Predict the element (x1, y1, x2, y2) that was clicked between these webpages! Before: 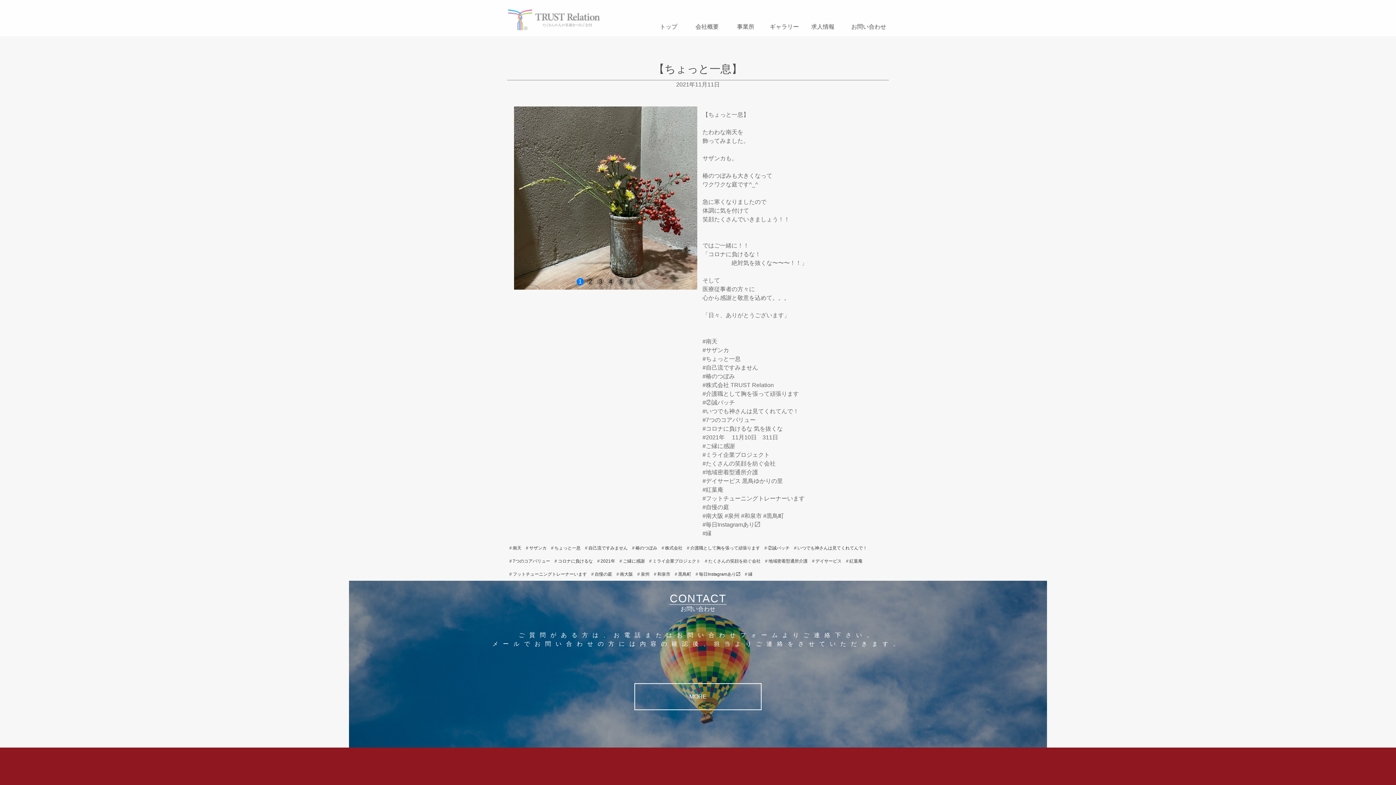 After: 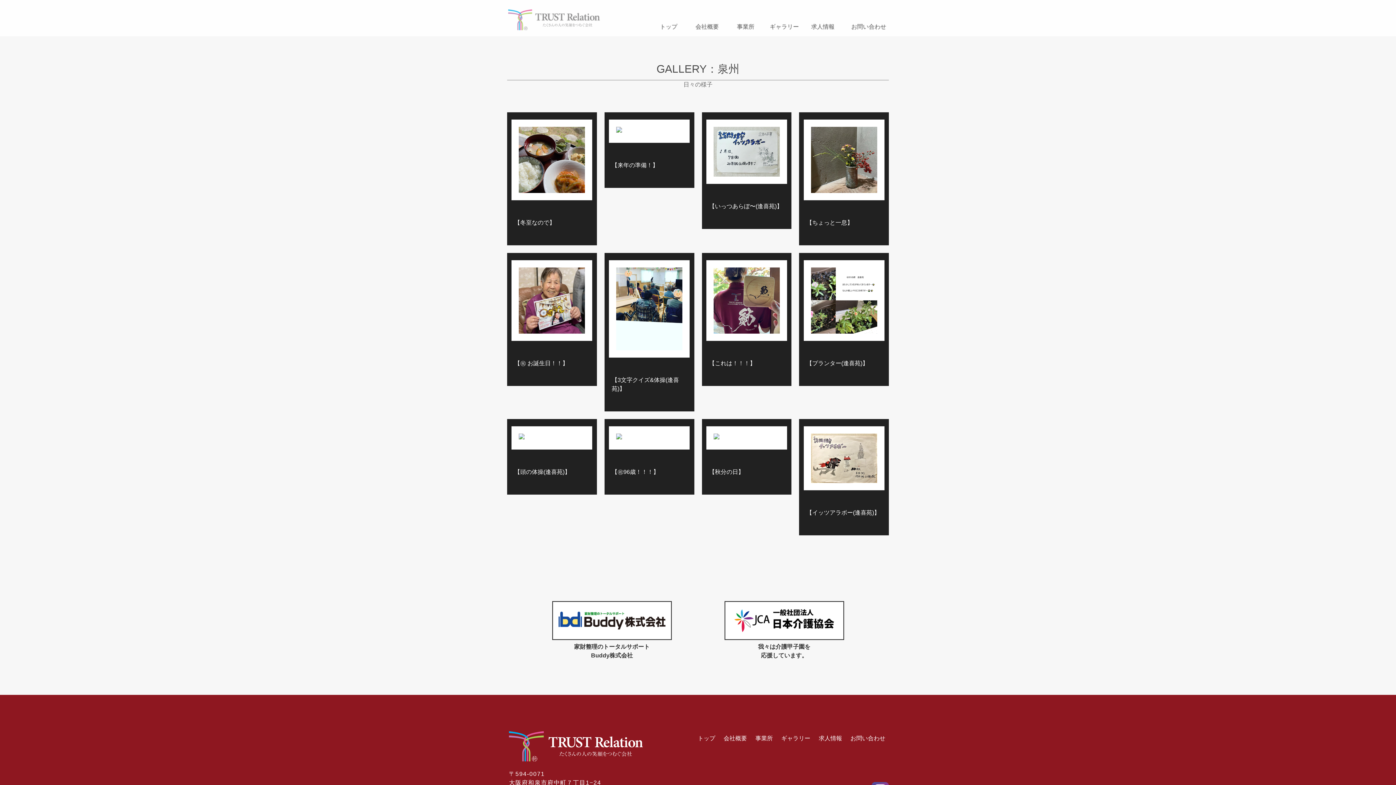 Action: bbox: (637, 570, 649, 578) label: 泉州